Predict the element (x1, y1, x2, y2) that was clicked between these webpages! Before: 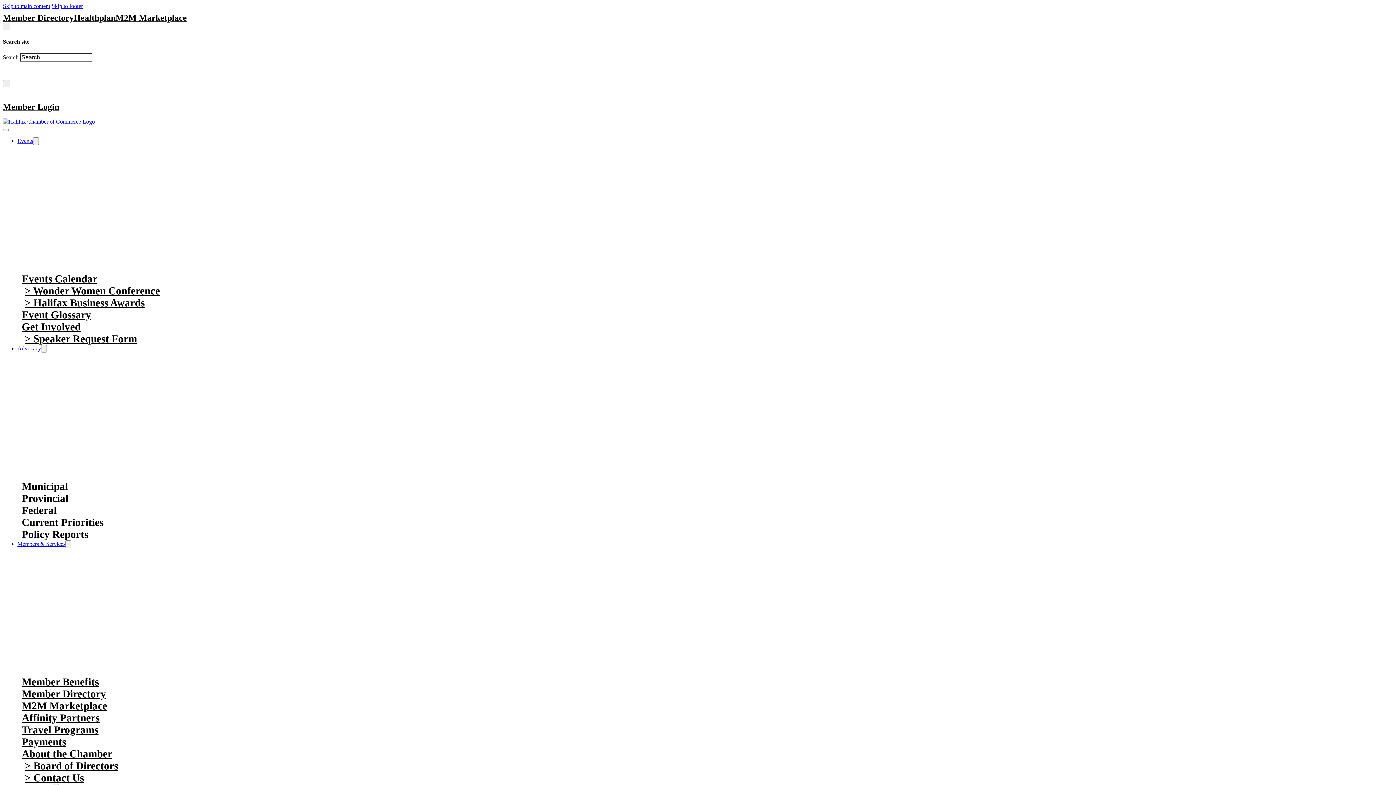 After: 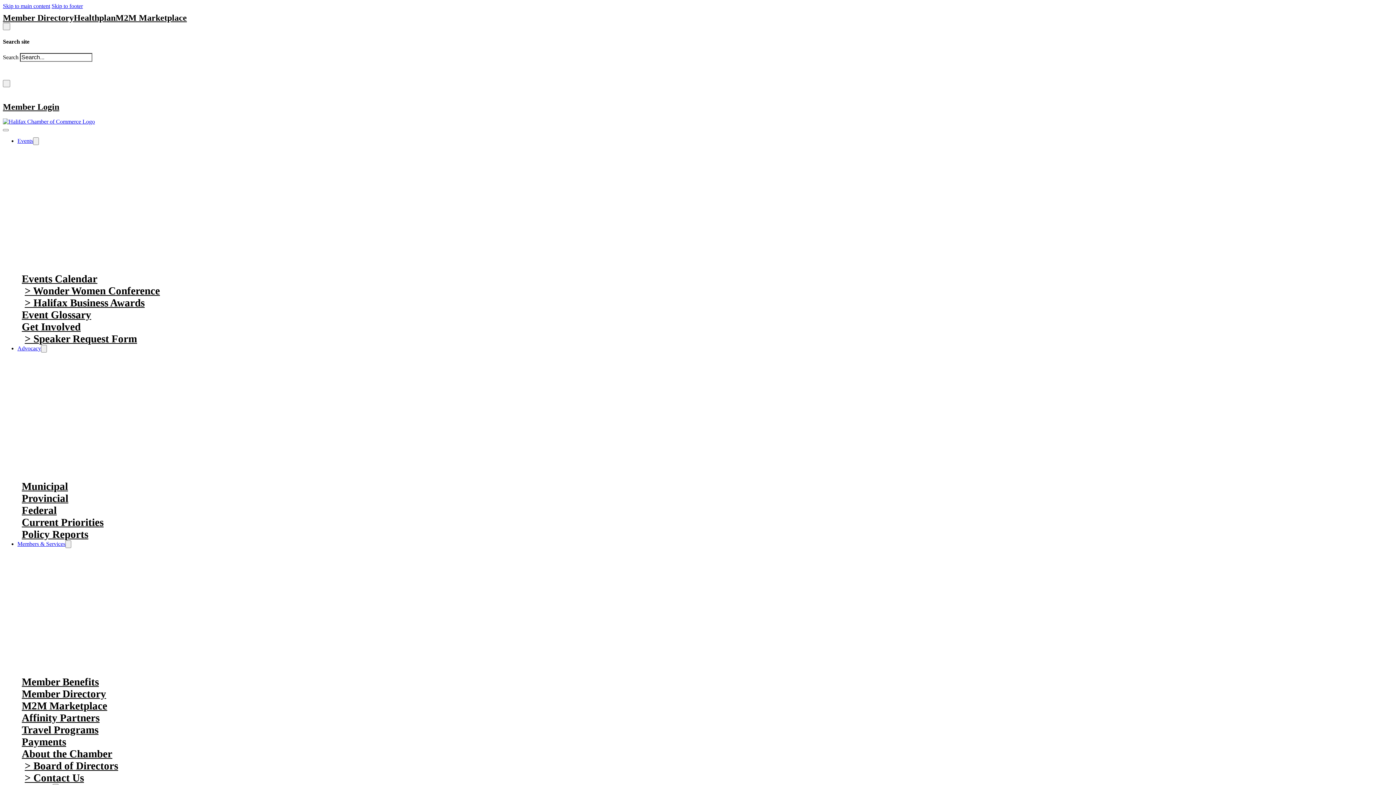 Action: bbox: (2, 13, 73, 22) label: Member Directory